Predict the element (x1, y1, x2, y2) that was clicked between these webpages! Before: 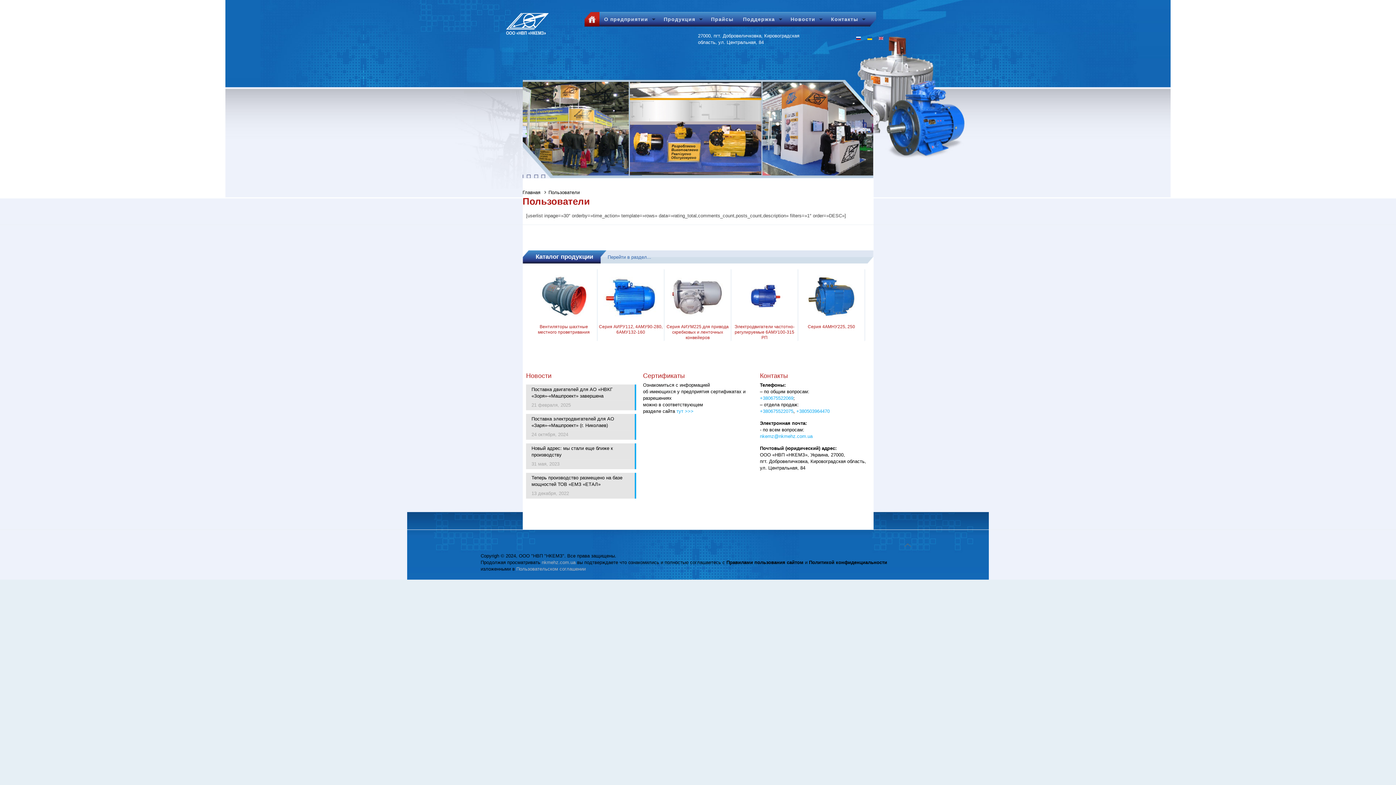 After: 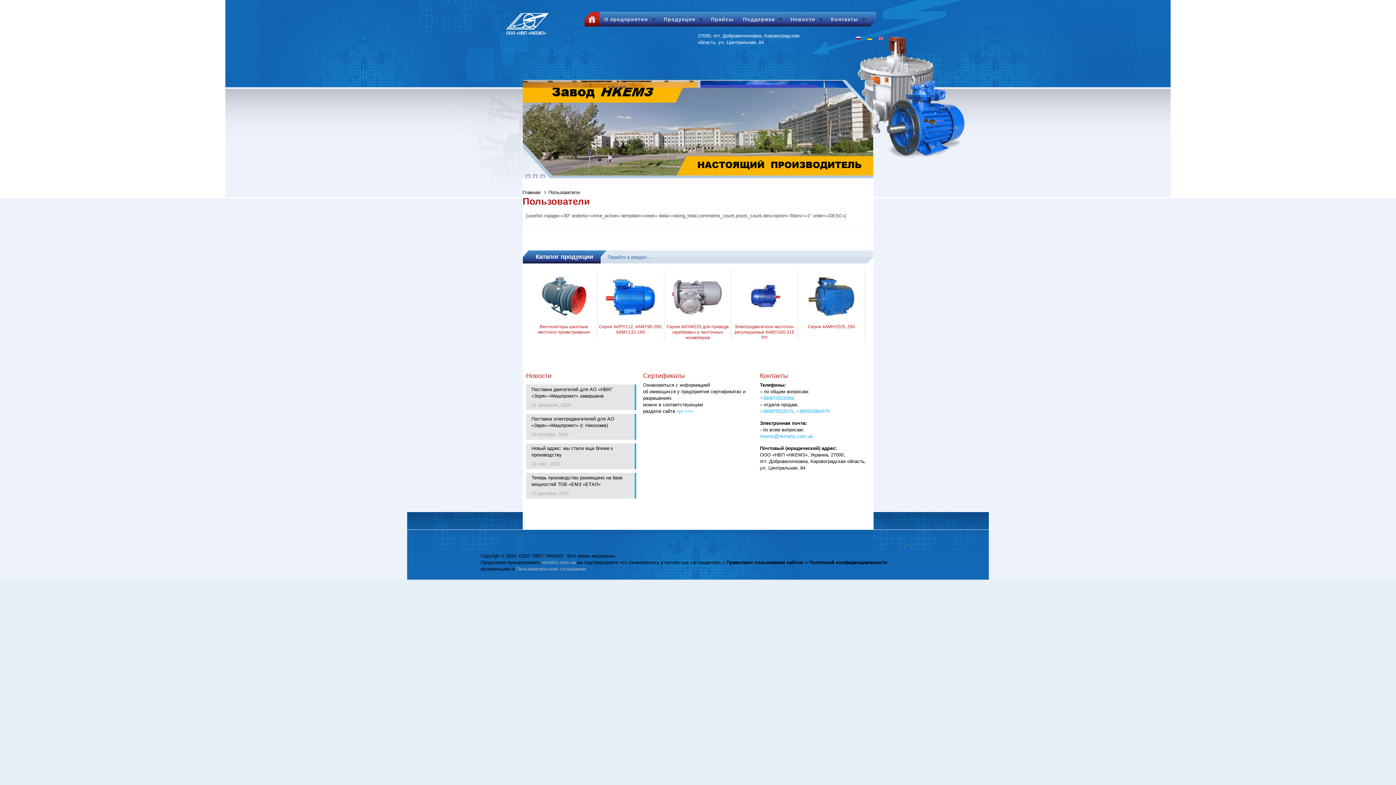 Action: label: Scroll Right bbox: (865, 350, 867, 358)